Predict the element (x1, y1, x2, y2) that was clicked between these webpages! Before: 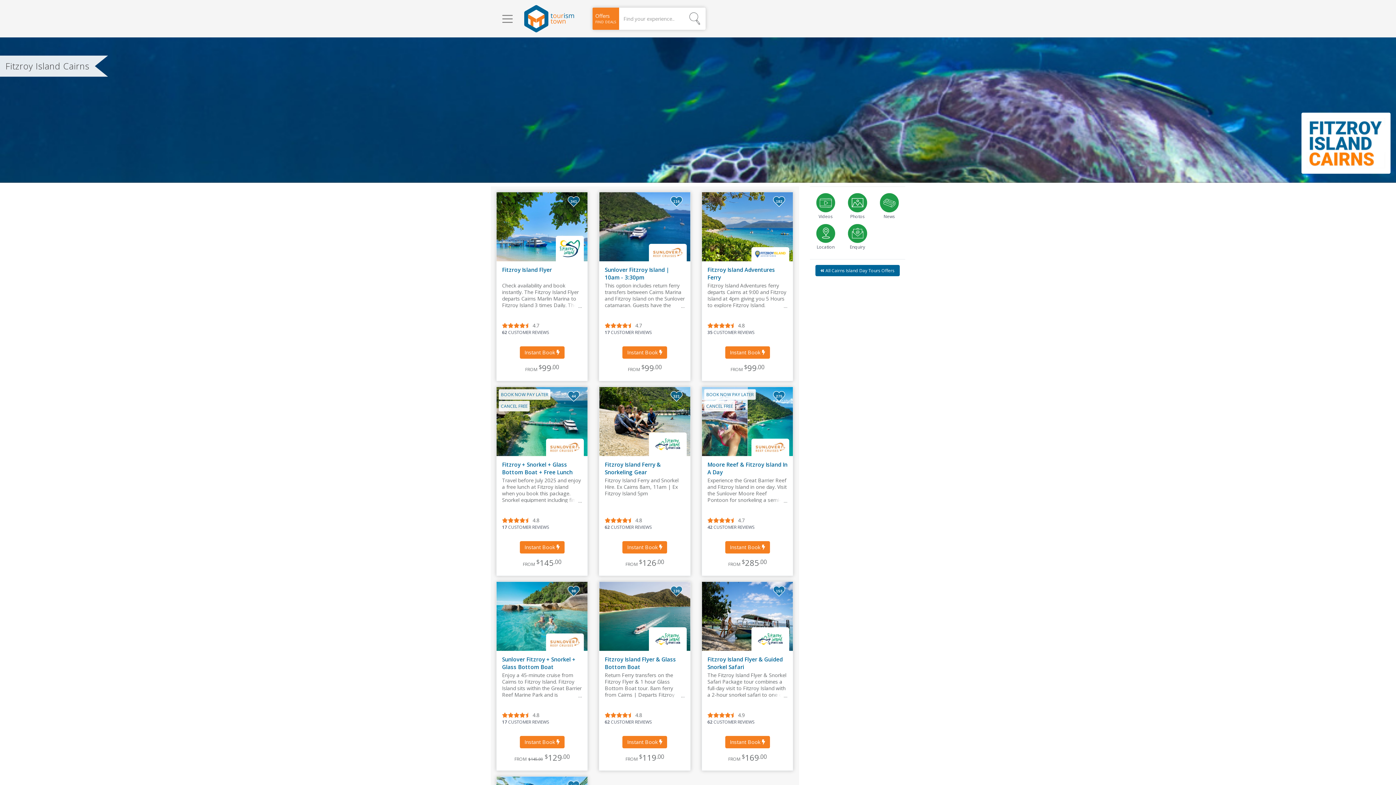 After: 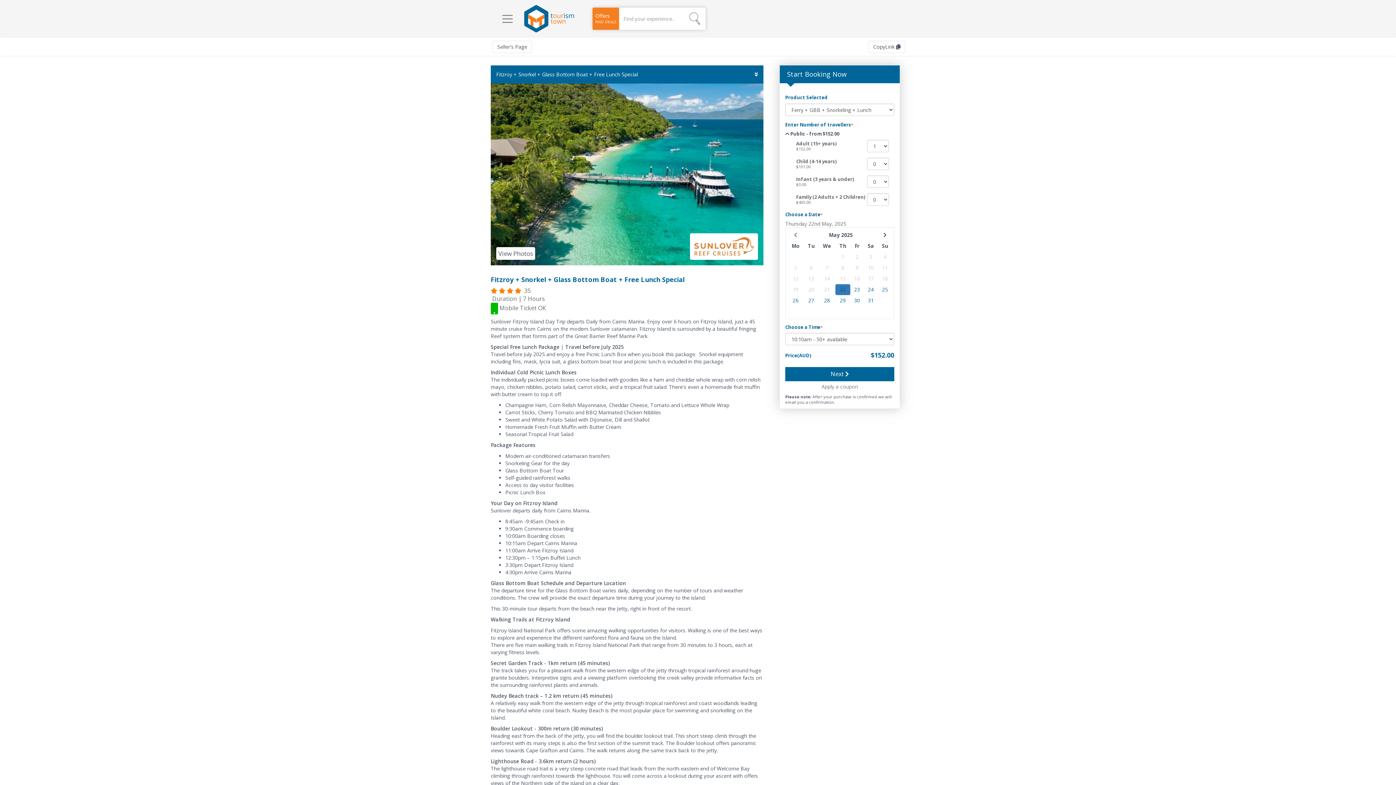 Action: label: Travel before July 2025 and enjoy a free lunch at Fitzroy island when you book this package. Snorkel equipment including fins, mask, lycra suit, a glass bottom boat tour and a picnic lunch box (per person) is included in this package bbox: (502, 477, 582, 502)